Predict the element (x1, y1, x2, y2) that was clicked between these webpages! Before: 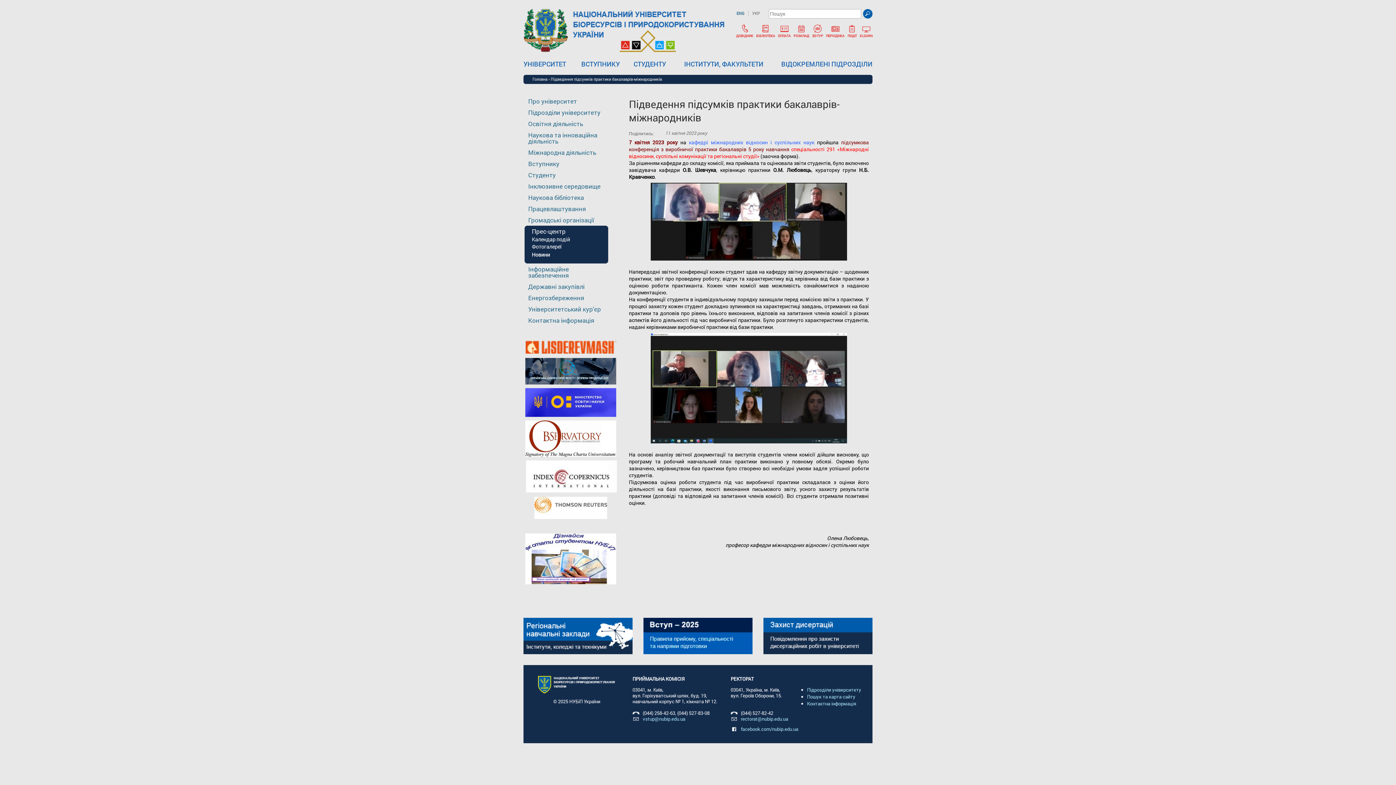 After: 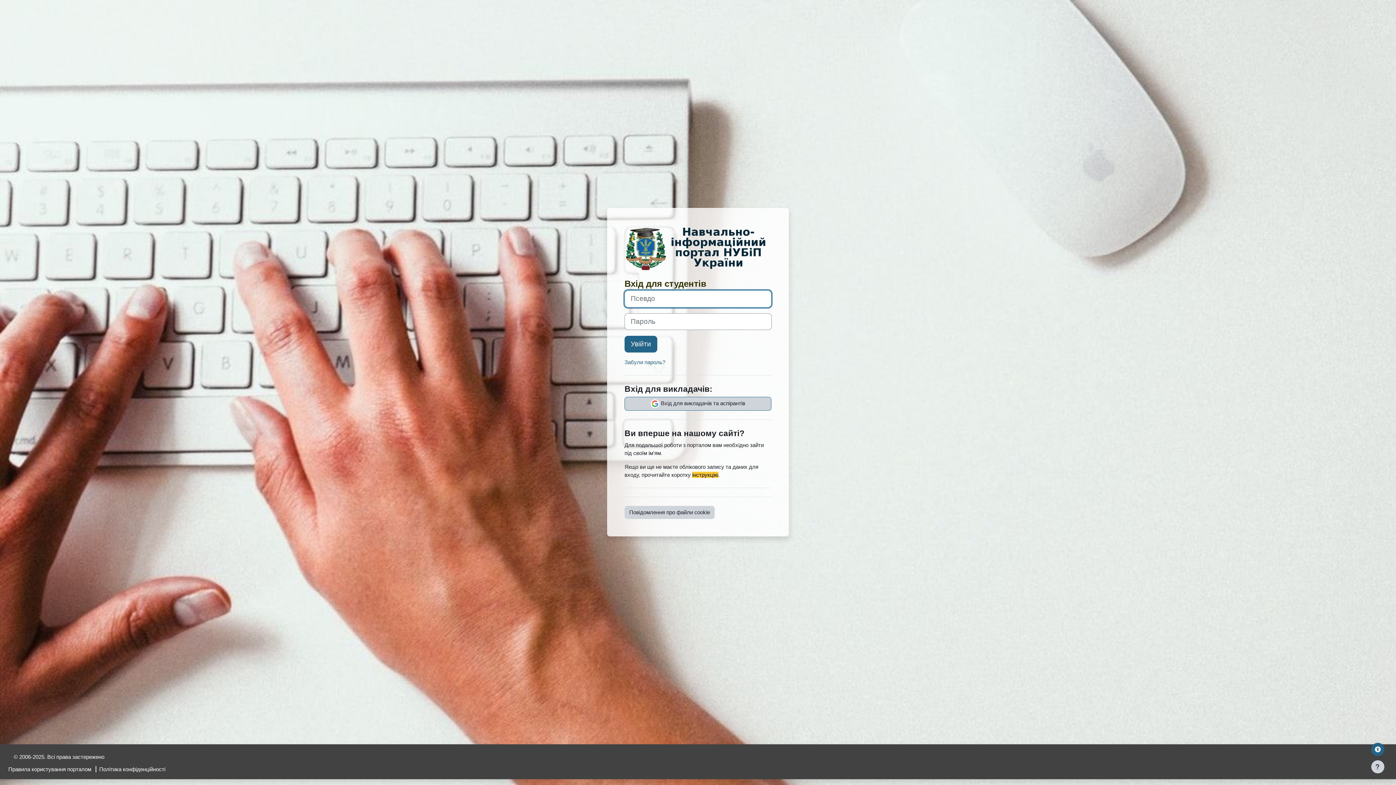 Action: bbox: (860, 30, 872, 37) label: 
E-LEARN